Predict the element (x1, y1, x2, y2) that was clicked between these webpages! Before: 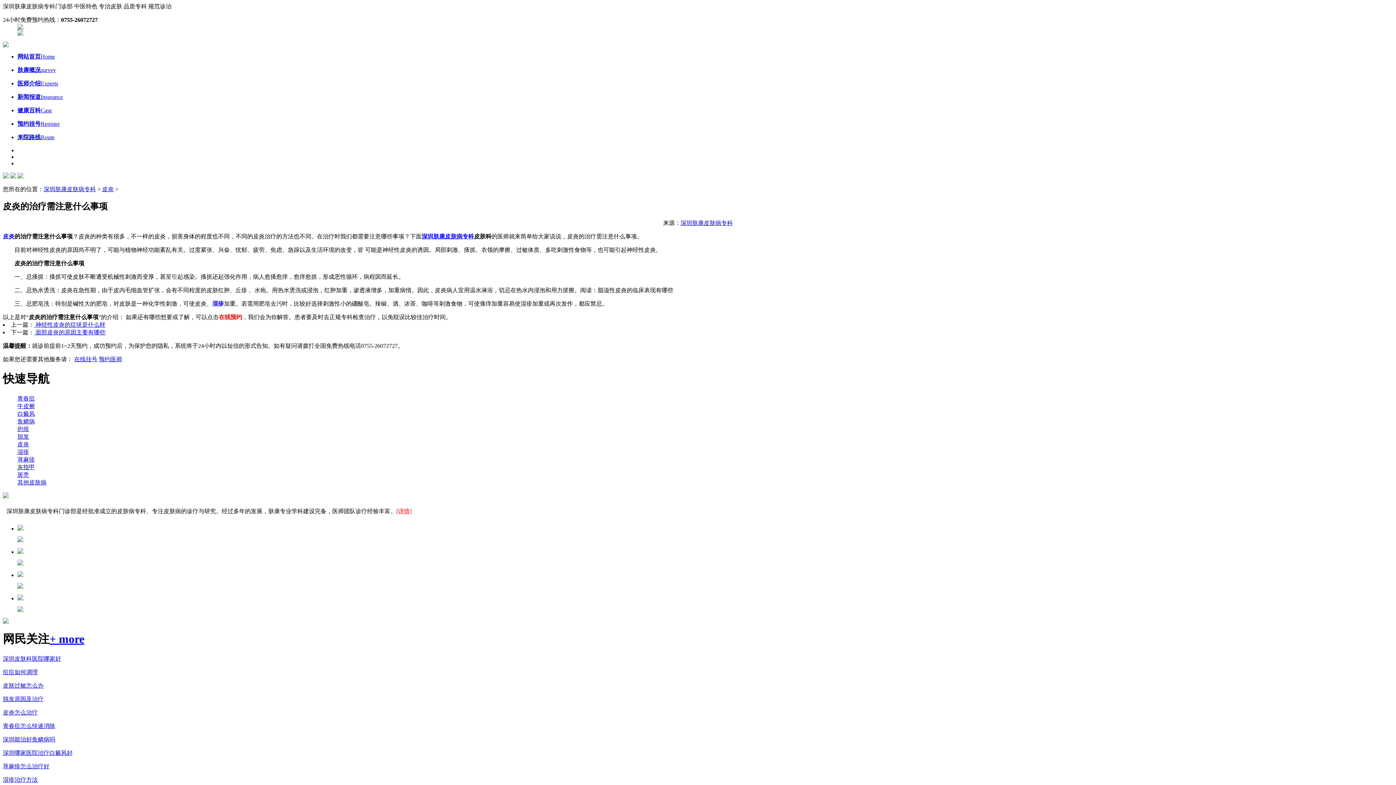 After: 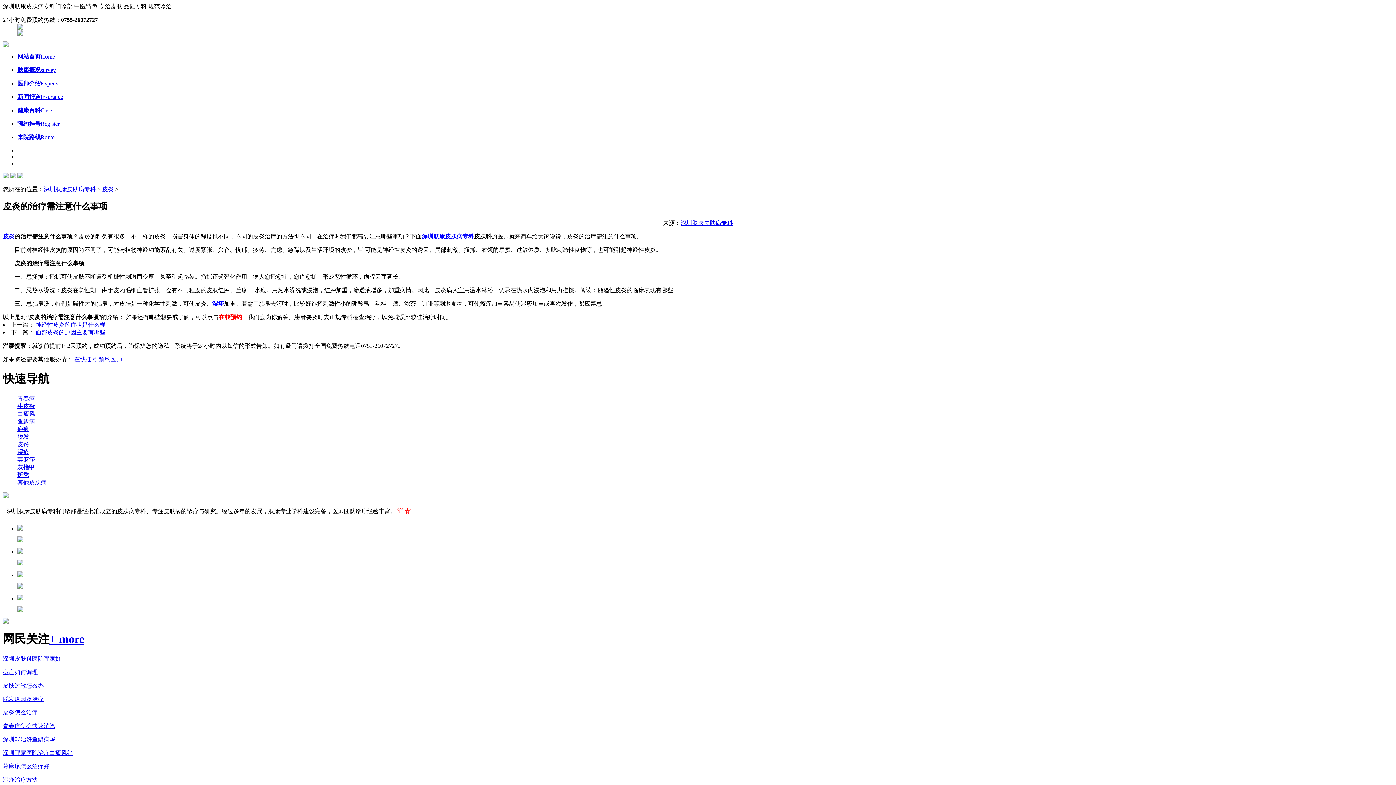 Action: bbox: (17, 548, 23, 555)